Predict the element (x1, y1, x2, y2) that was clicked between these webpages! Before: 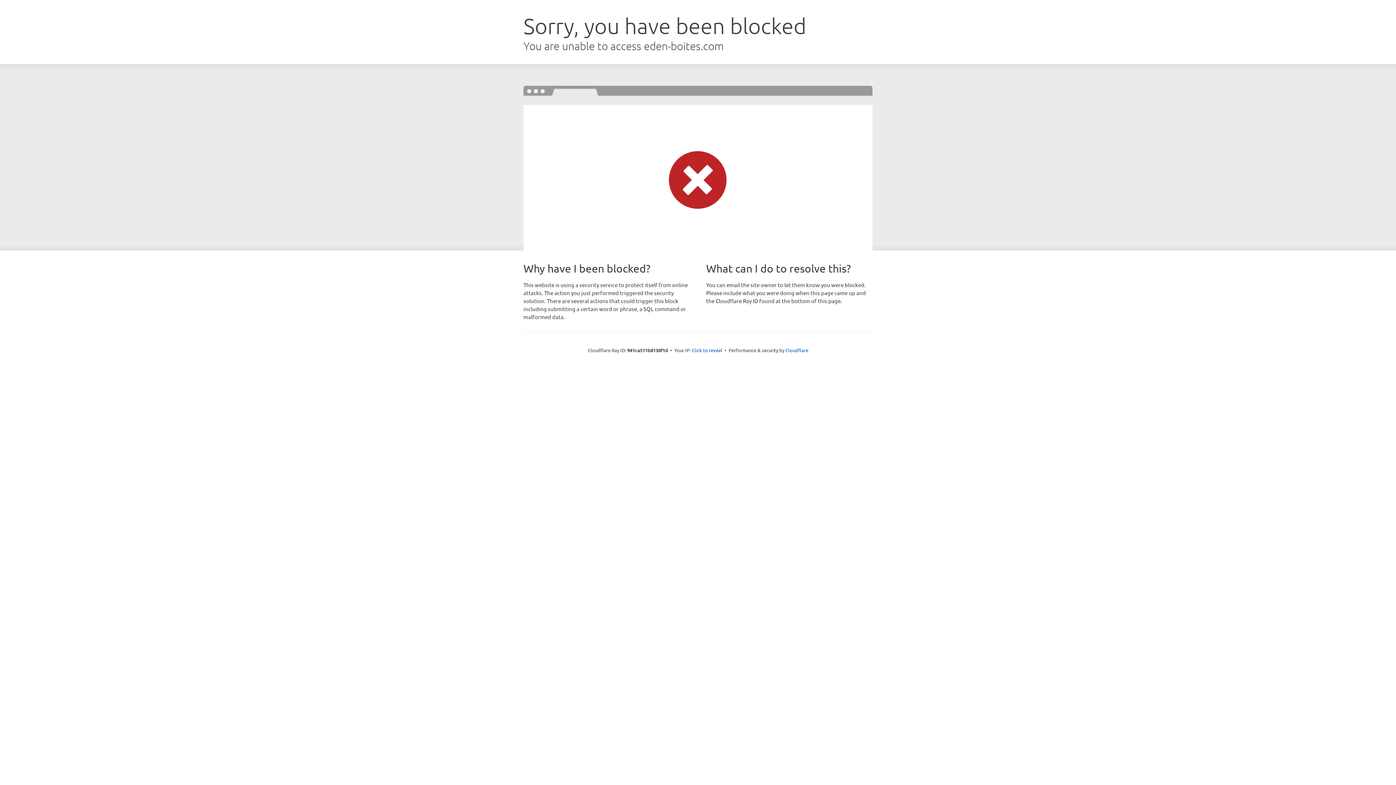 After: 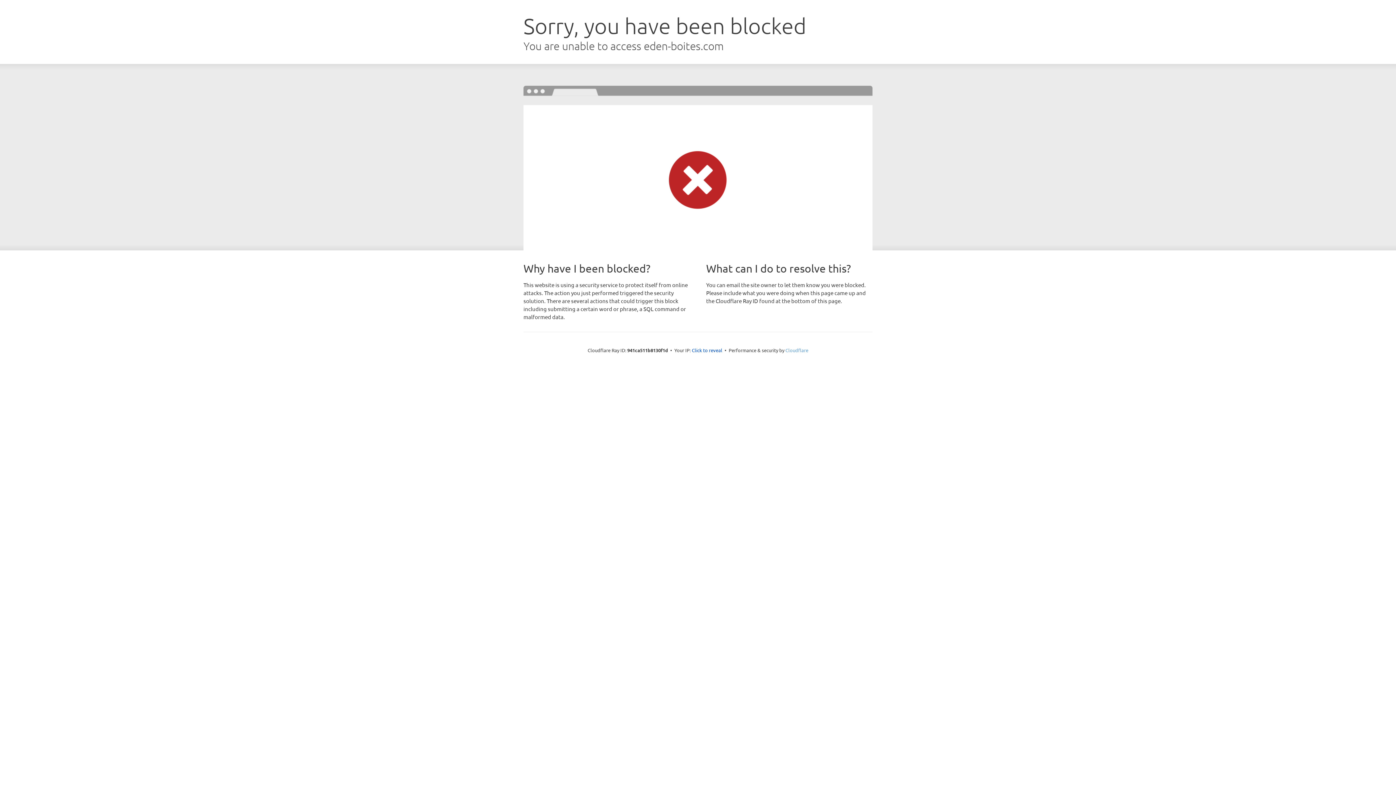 Action: bbox: (785, 347, 808, 353) label: Cloudflare